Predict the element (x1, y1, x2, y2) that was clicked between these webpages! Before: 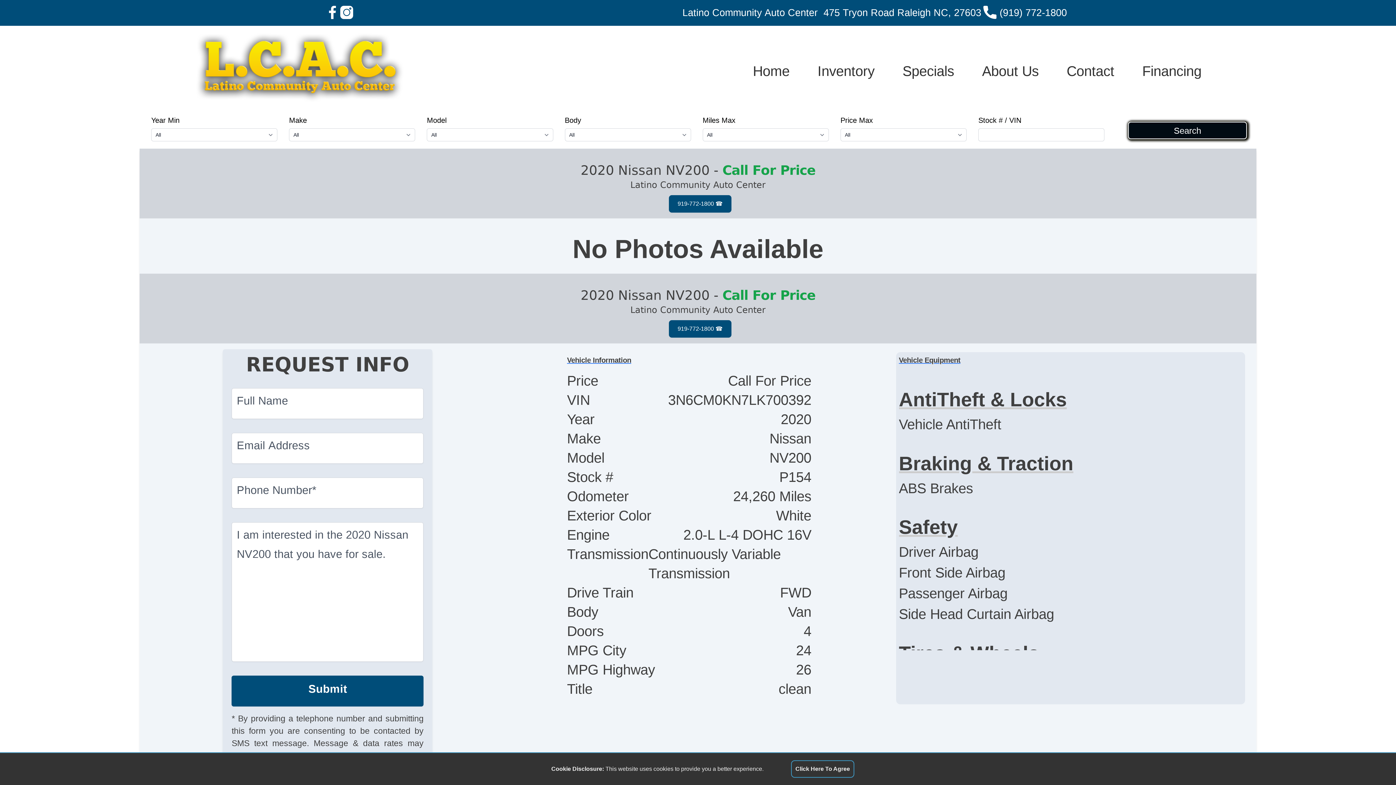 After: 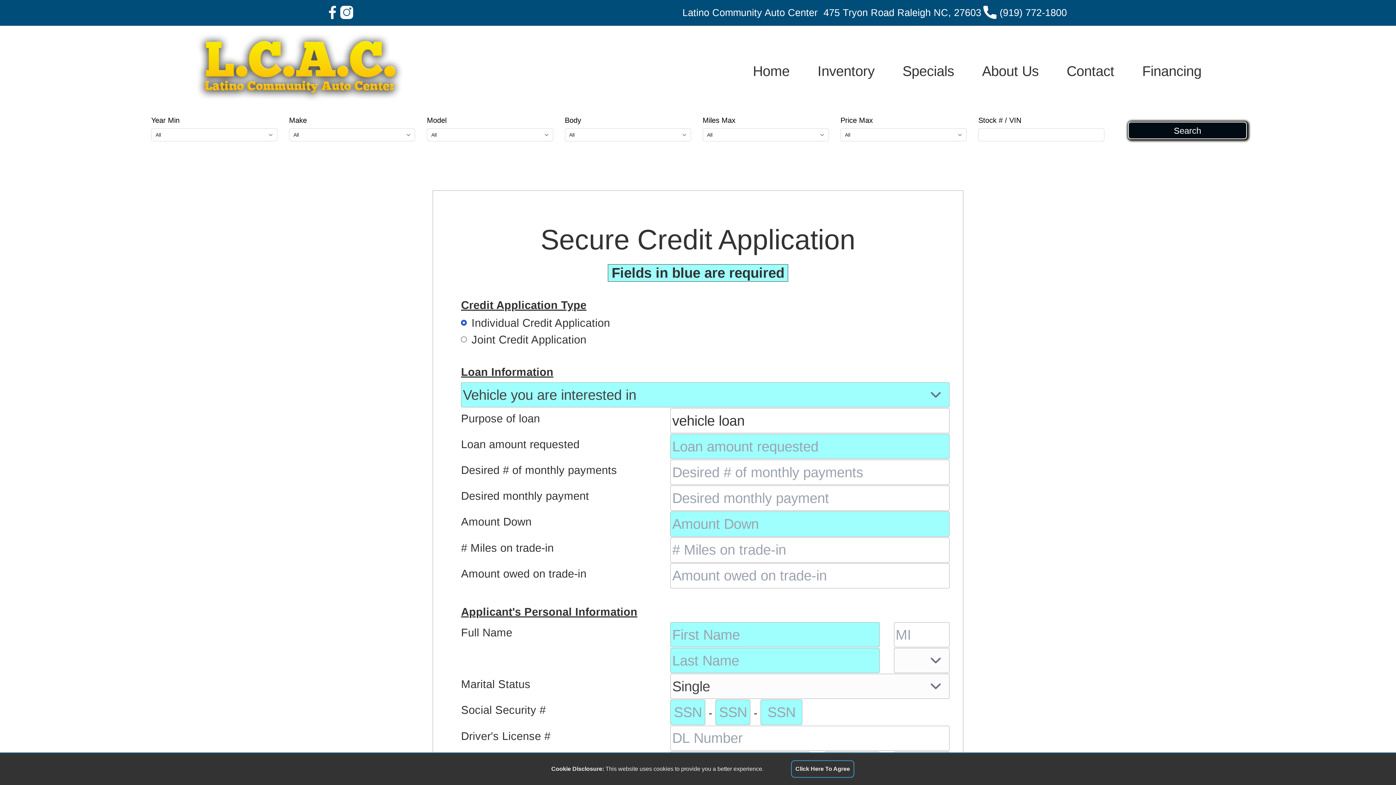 Action: bbox: (1128, 57, 1215, 84) label: Financing